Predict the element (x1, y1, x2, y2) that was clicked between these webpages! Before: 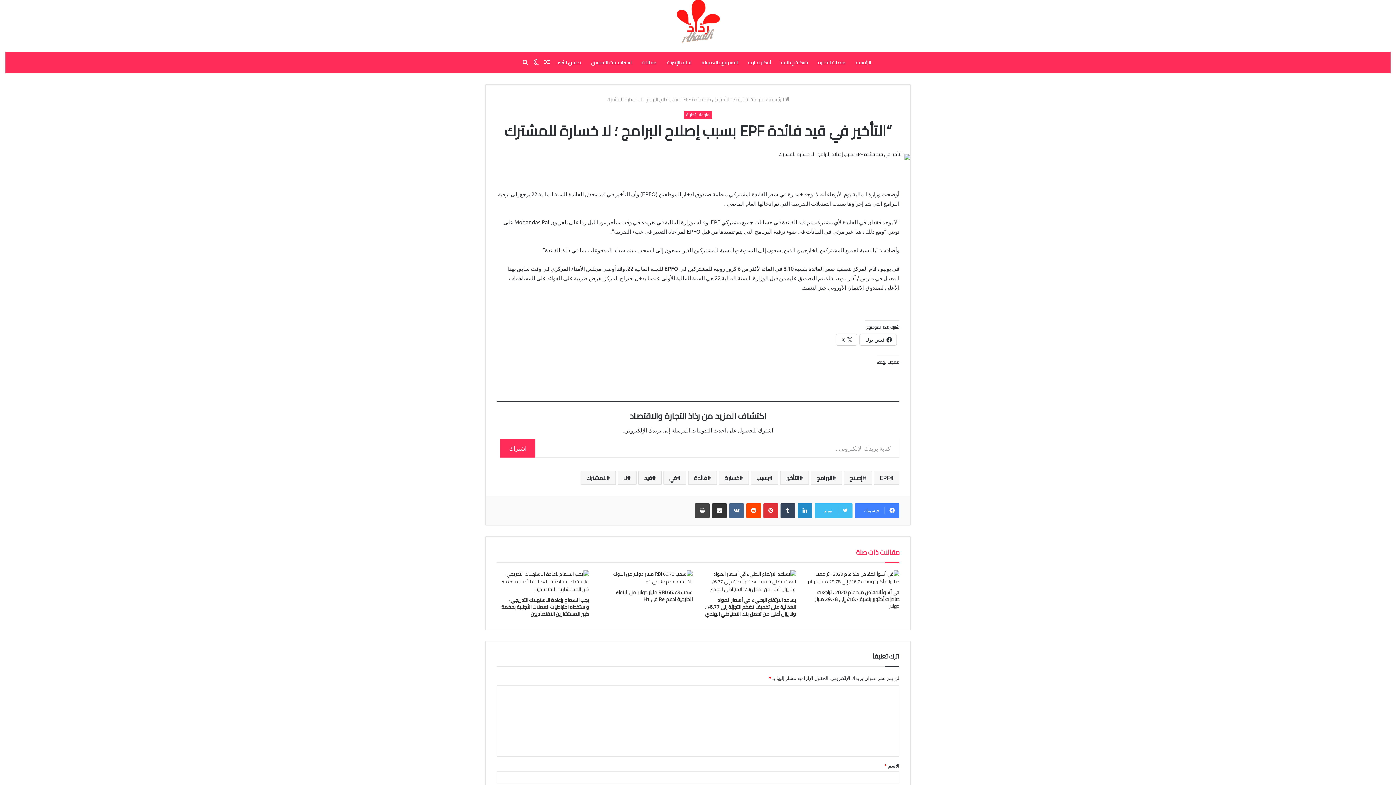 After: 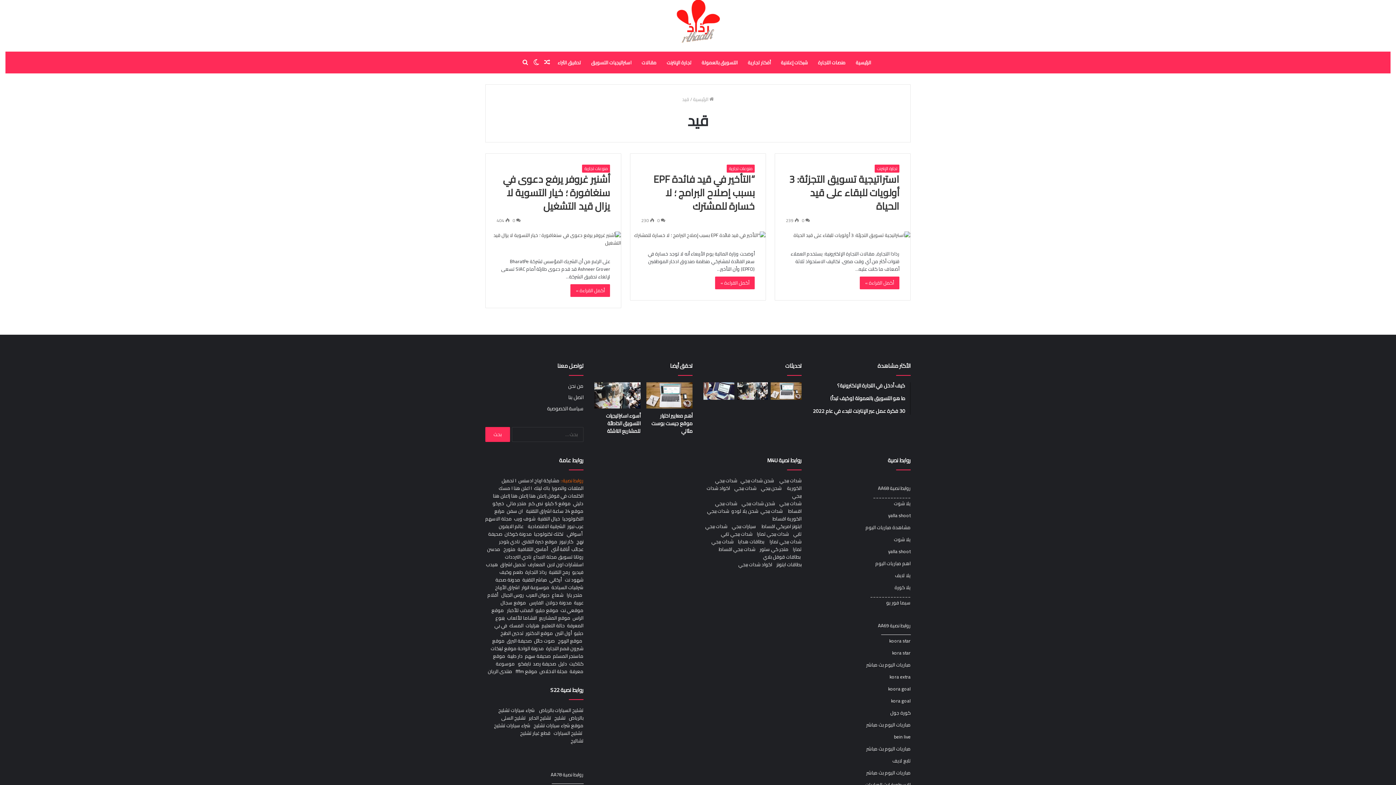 Action: label: قيد bbox: (638, 471, 661, 485)